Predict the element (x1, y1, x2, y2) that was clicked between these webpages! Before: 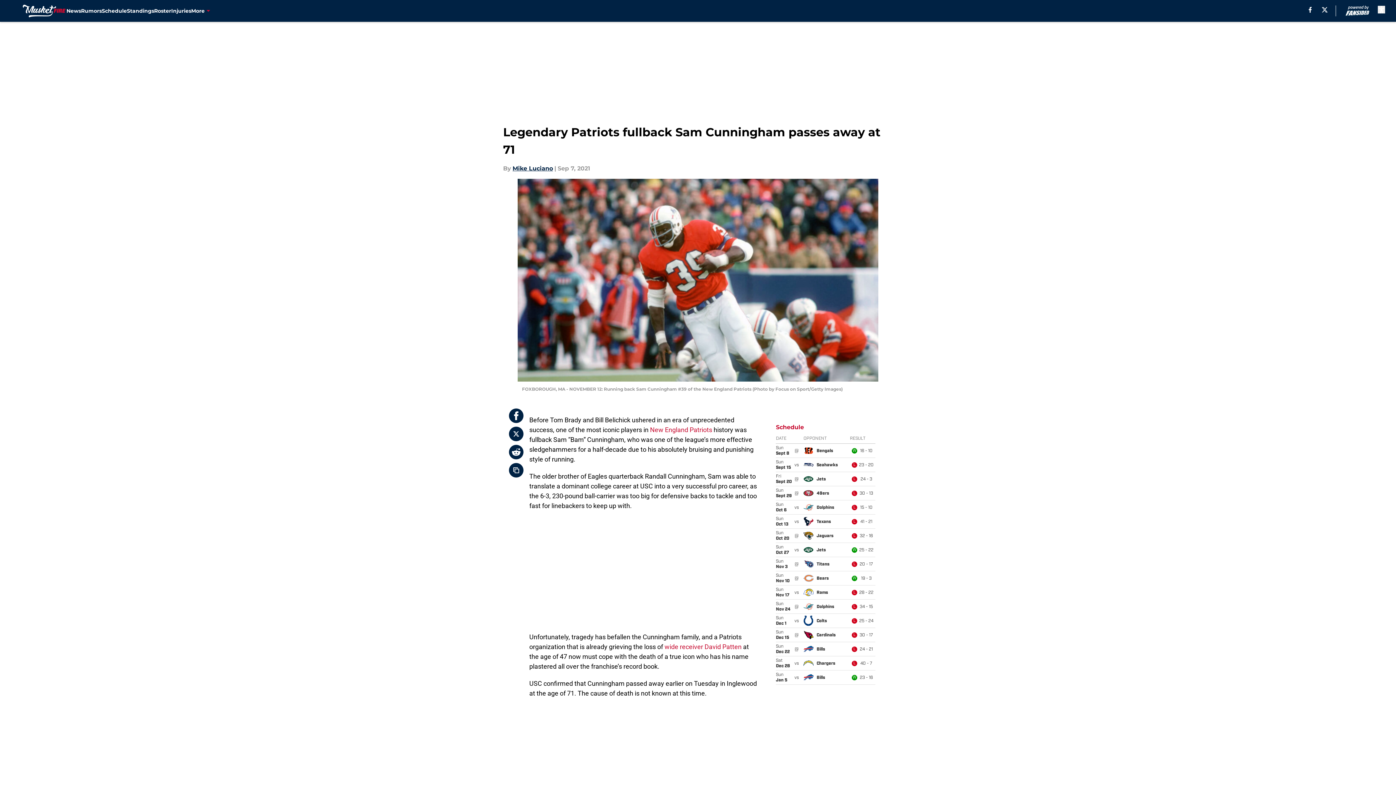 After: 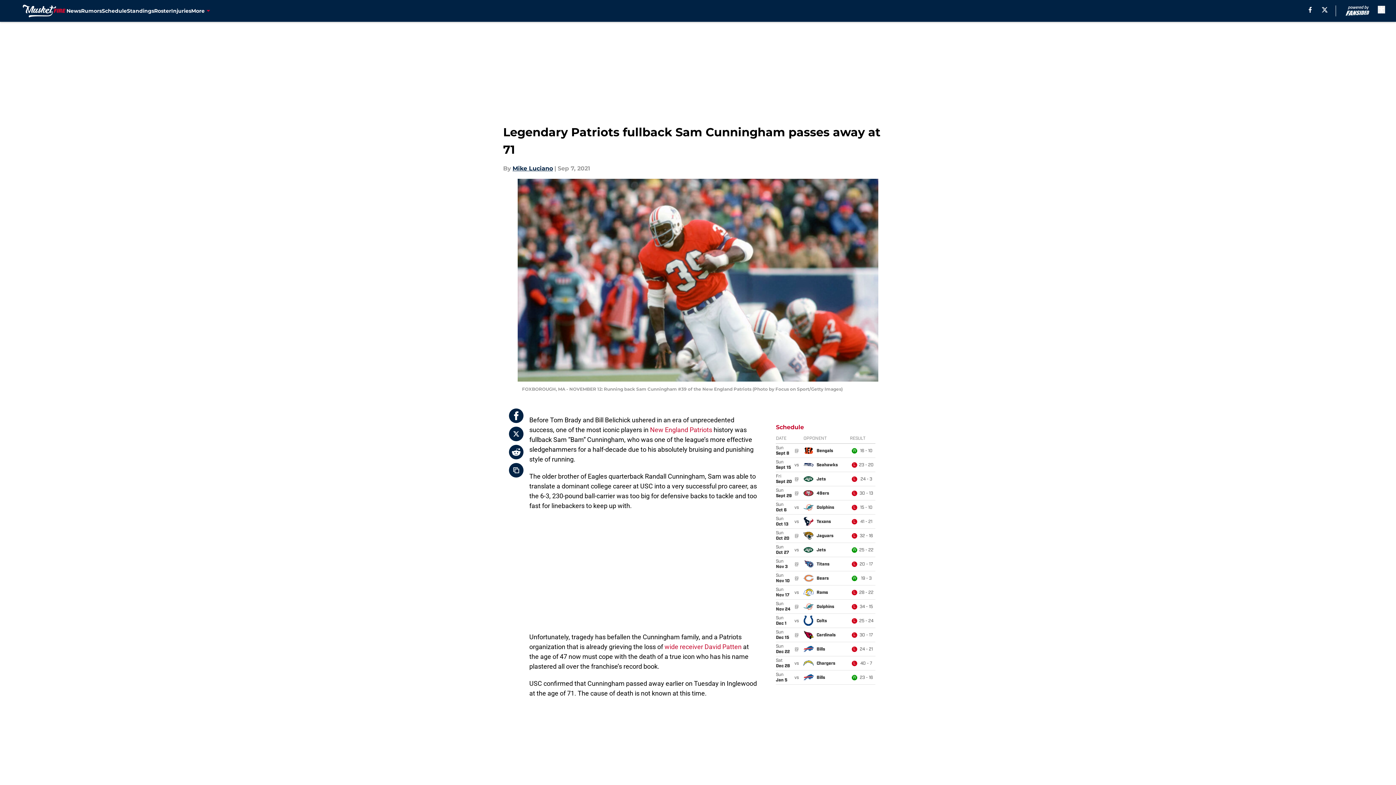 Action: label: X bbox: (1322, 6, 1328, 12)